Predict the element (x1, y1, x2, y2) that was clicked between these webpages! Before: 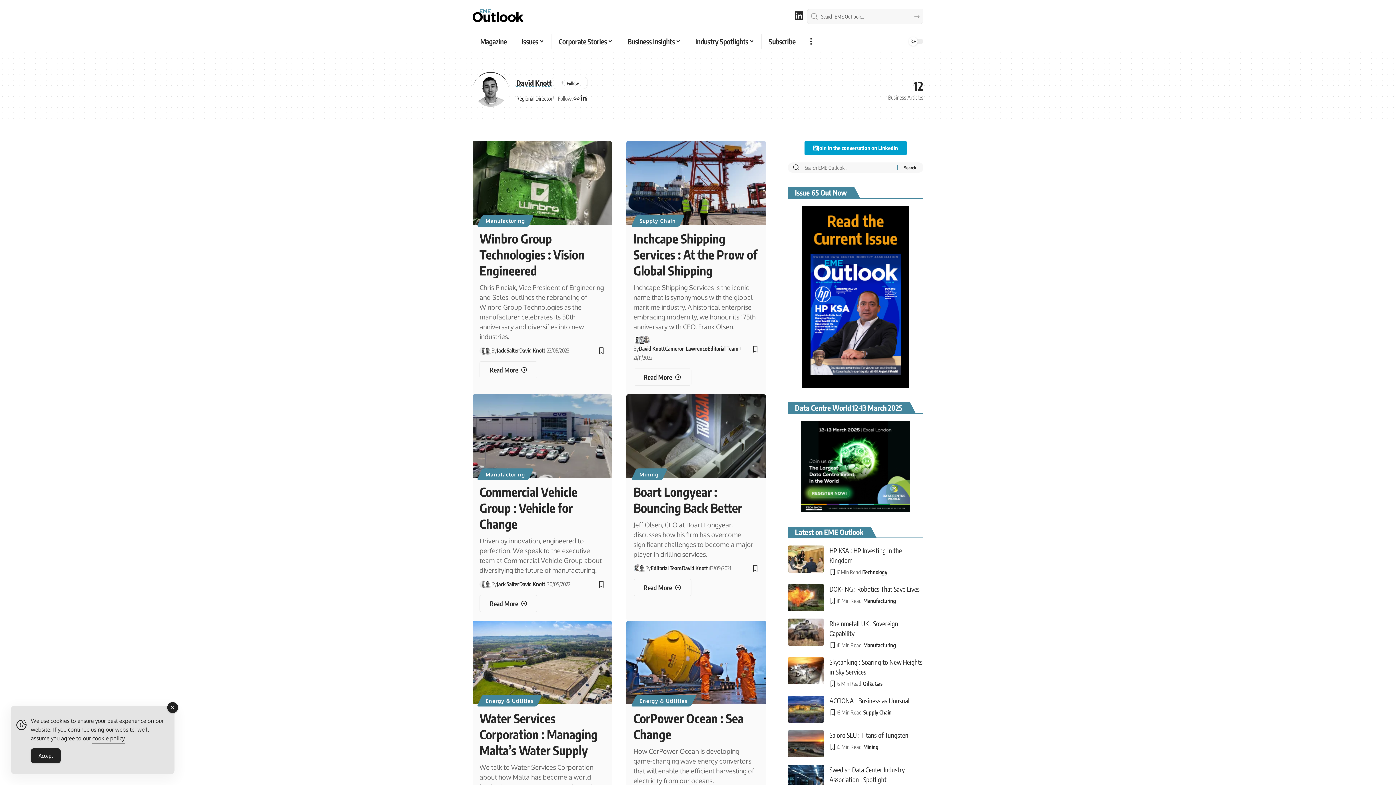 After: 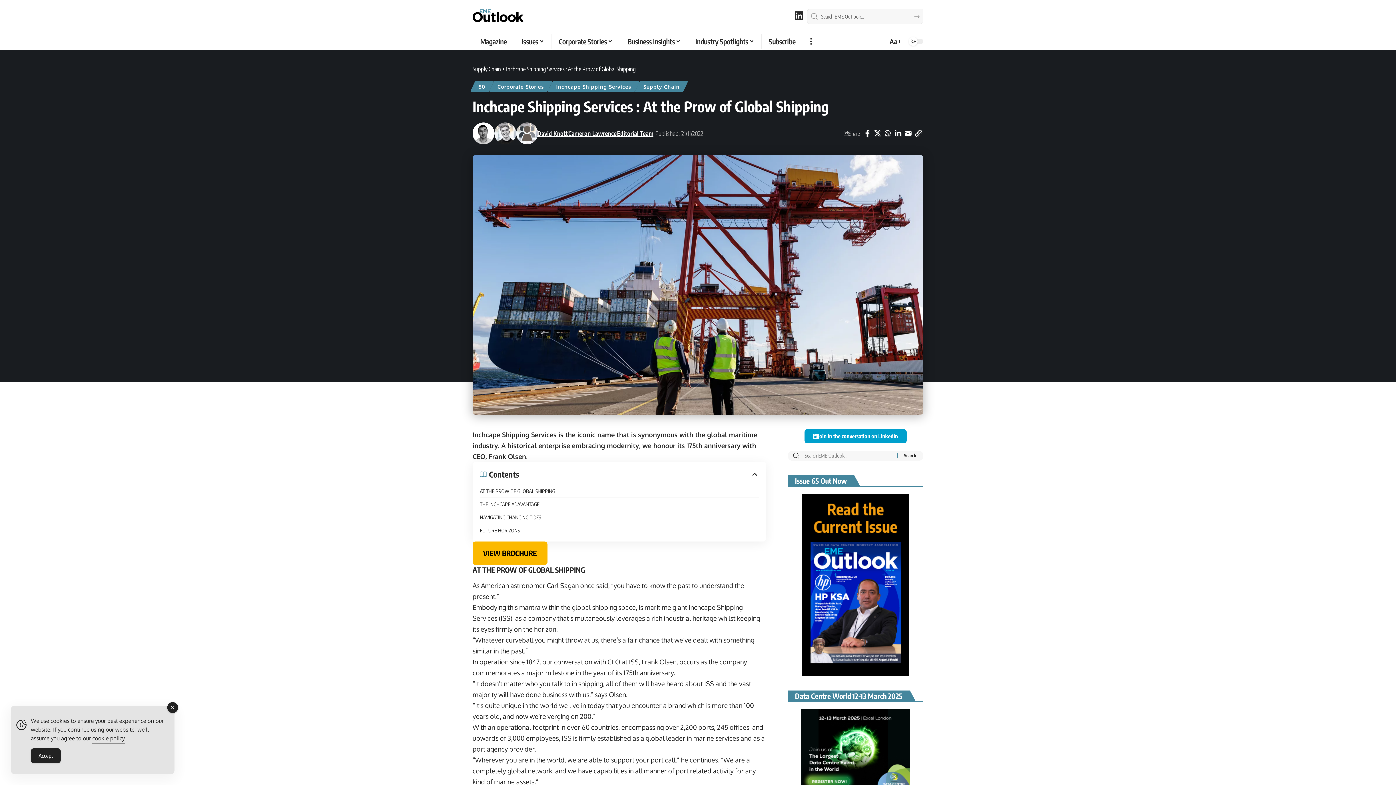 Action: label: Inchcape Shipping Services : At the Prow of Global Shipping bbox: (633, 368, 691, 385)